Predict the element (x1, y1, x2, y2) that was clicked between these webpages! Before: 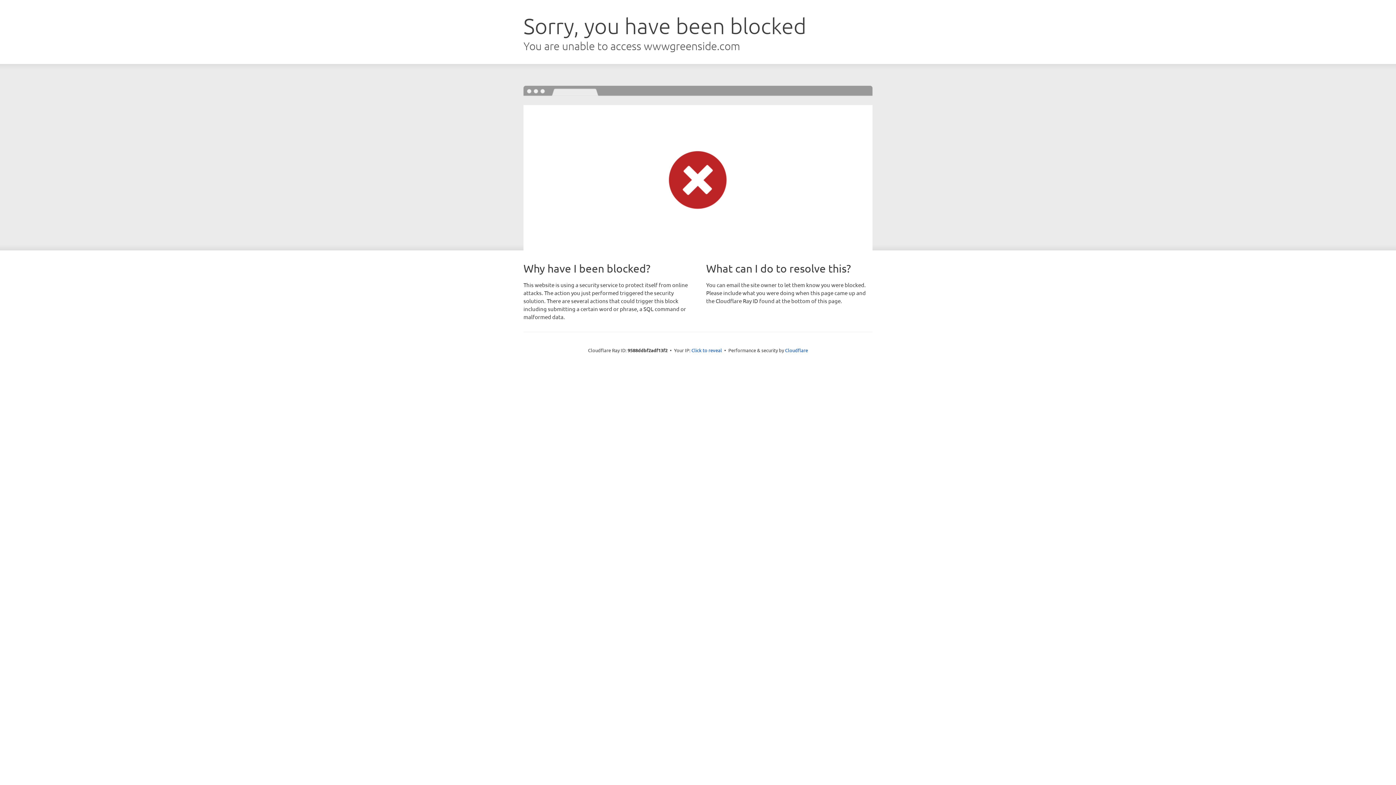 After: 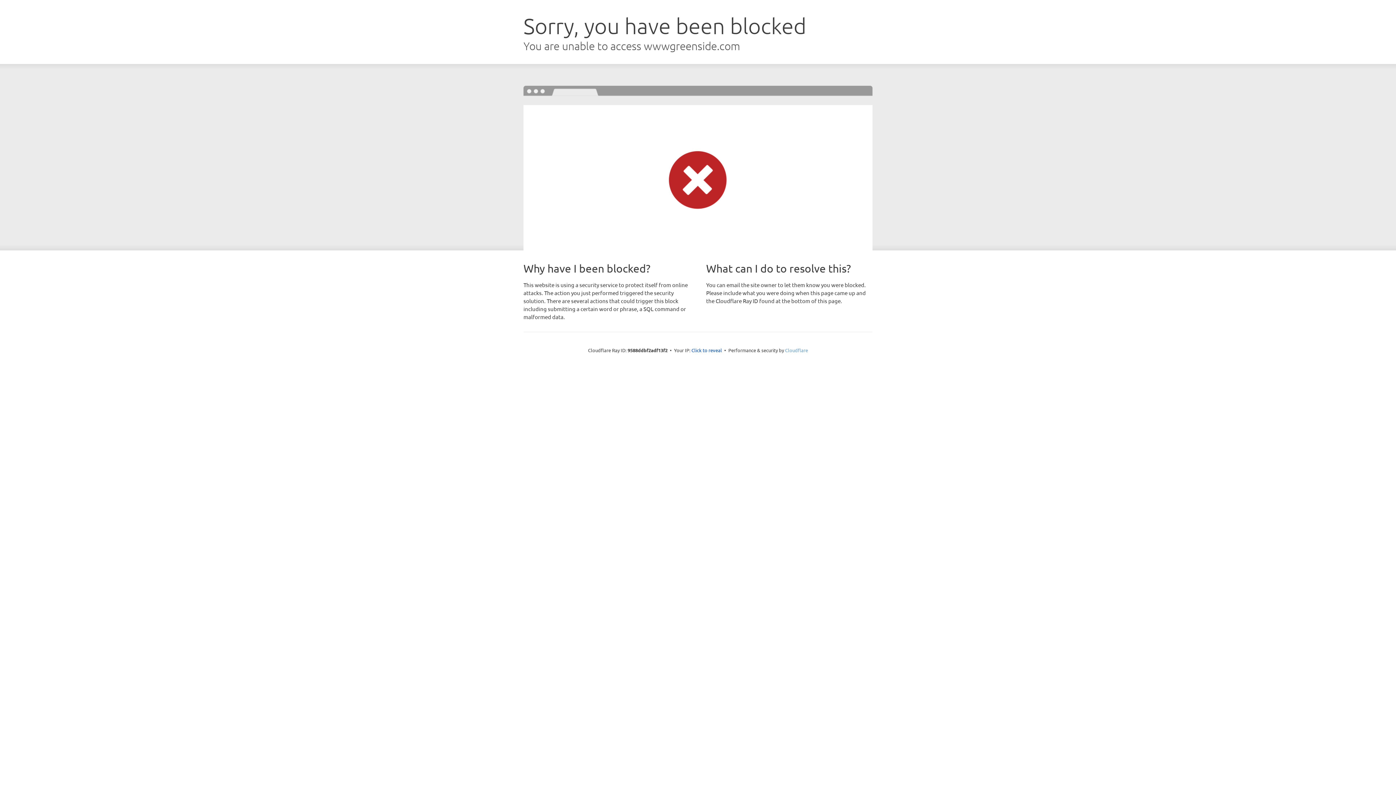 Action: label: Cloudflare bbox: (785, 347, 808, 353)